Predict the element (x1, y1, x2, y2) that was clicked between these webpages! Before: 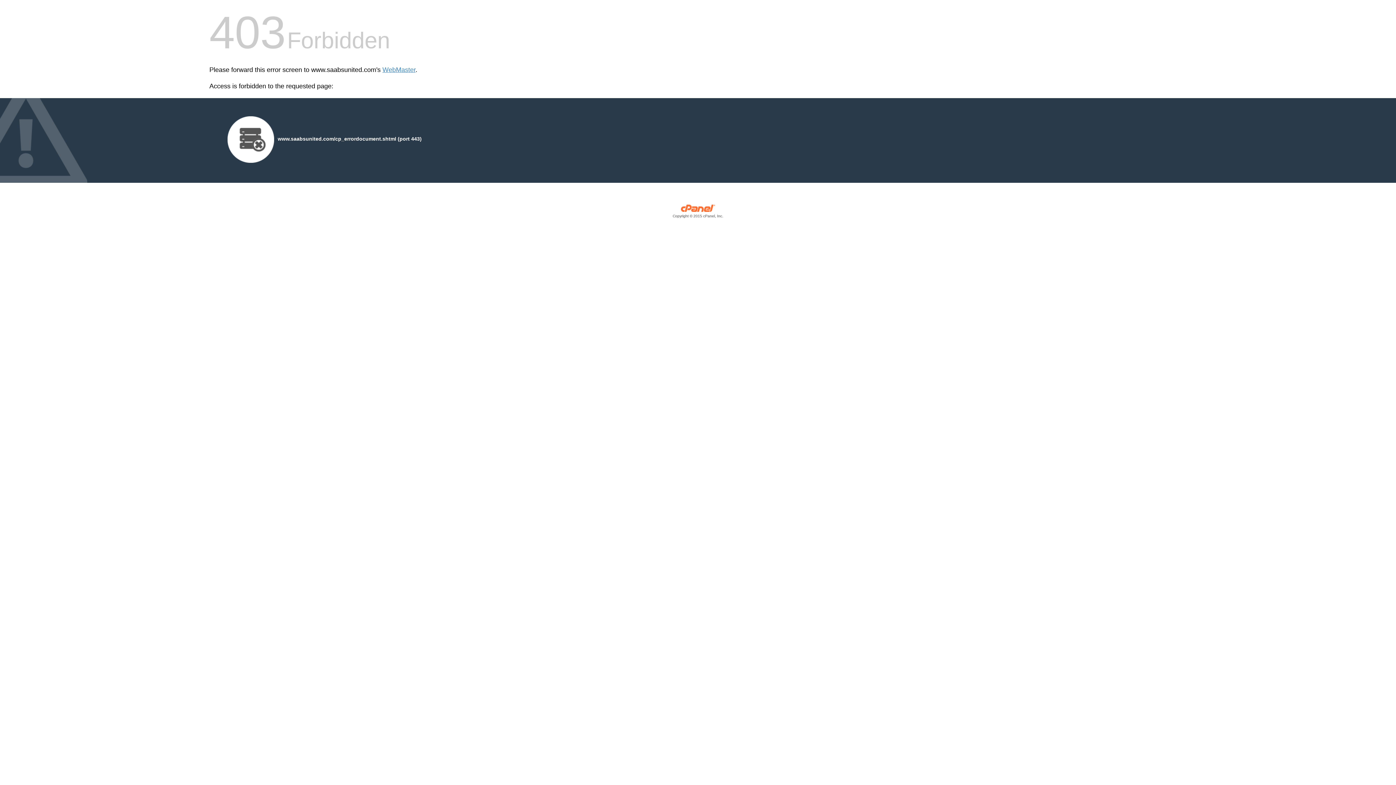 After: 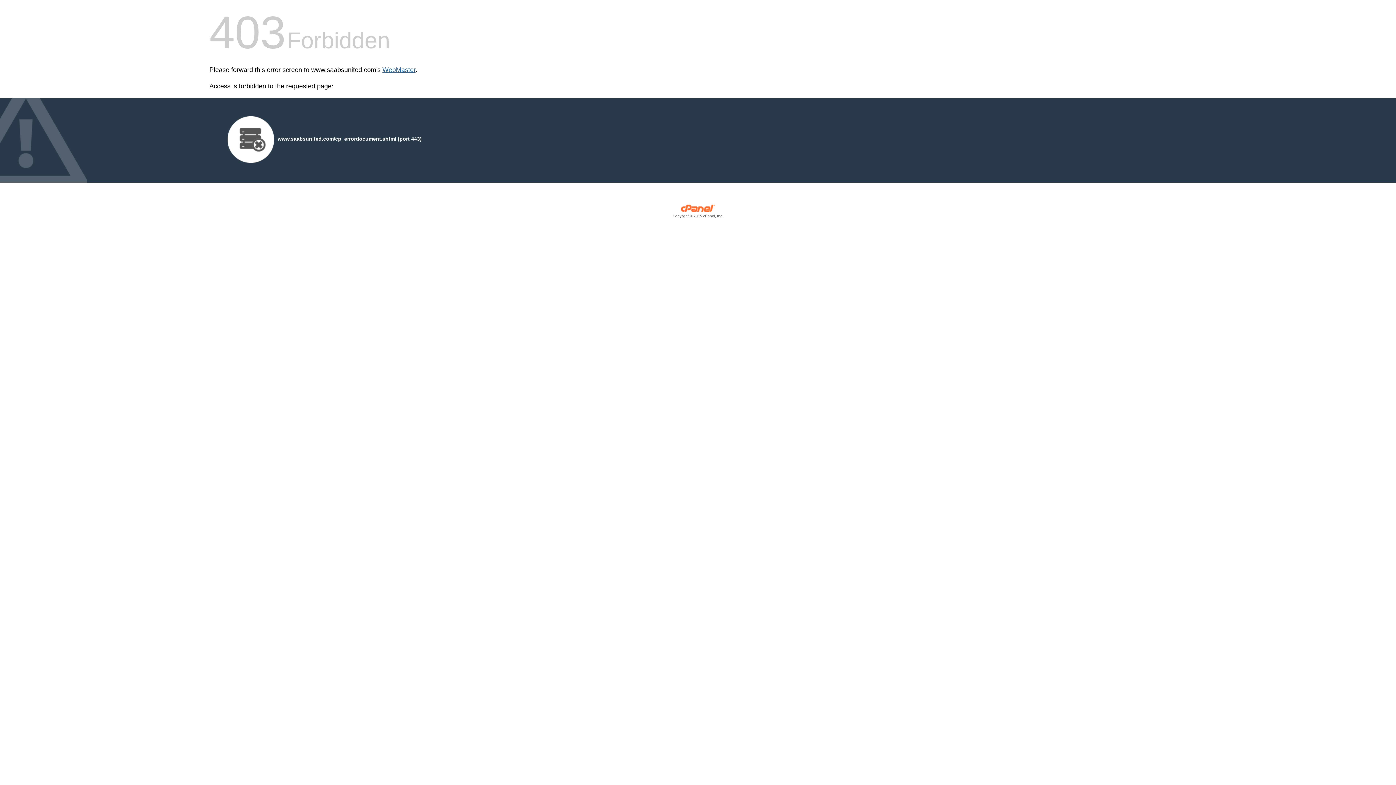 Action: bbox: (382, 66, 415, 73) label: WebMaster